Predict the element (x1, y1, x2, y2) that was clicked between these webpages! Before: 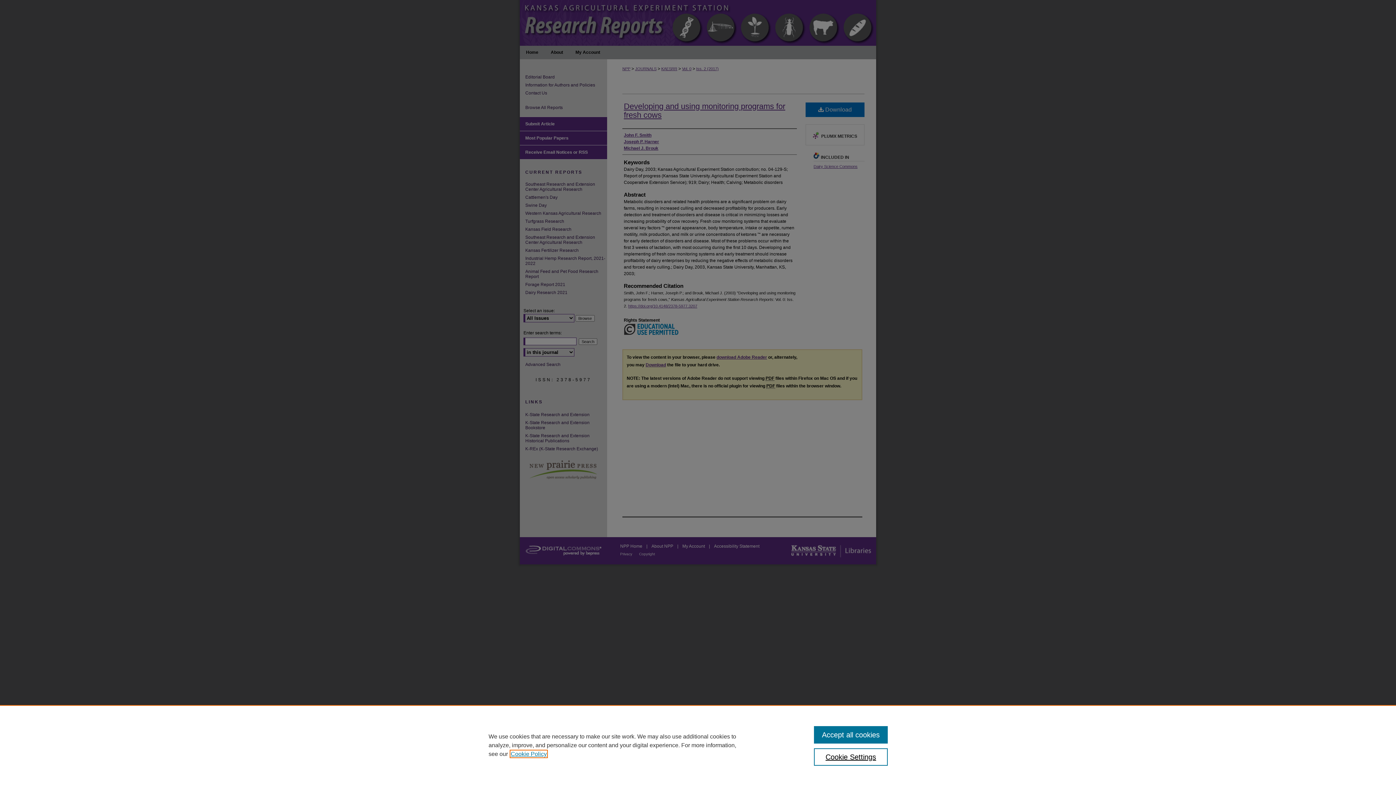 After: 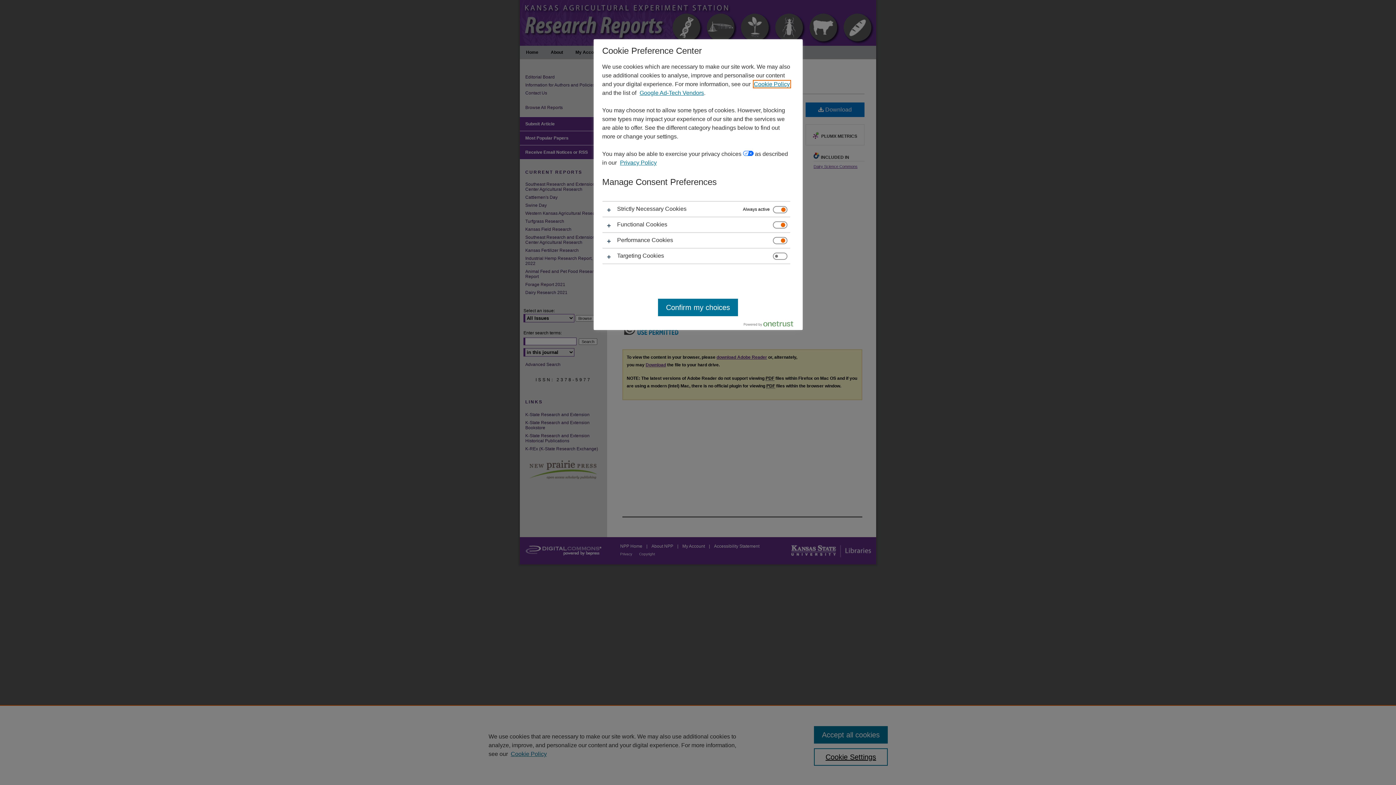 Action: bbox: (814, 748, 887, 766) label: Cookie Settings